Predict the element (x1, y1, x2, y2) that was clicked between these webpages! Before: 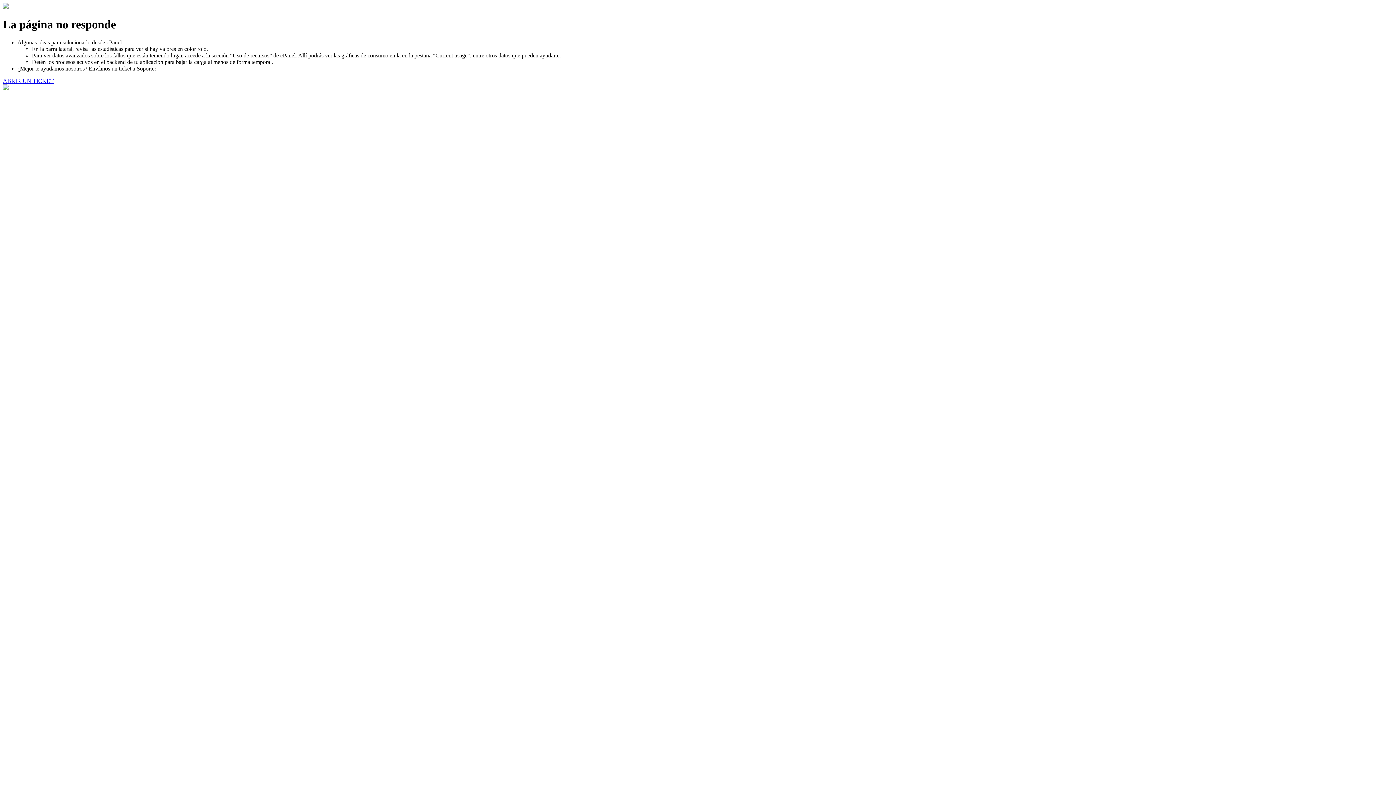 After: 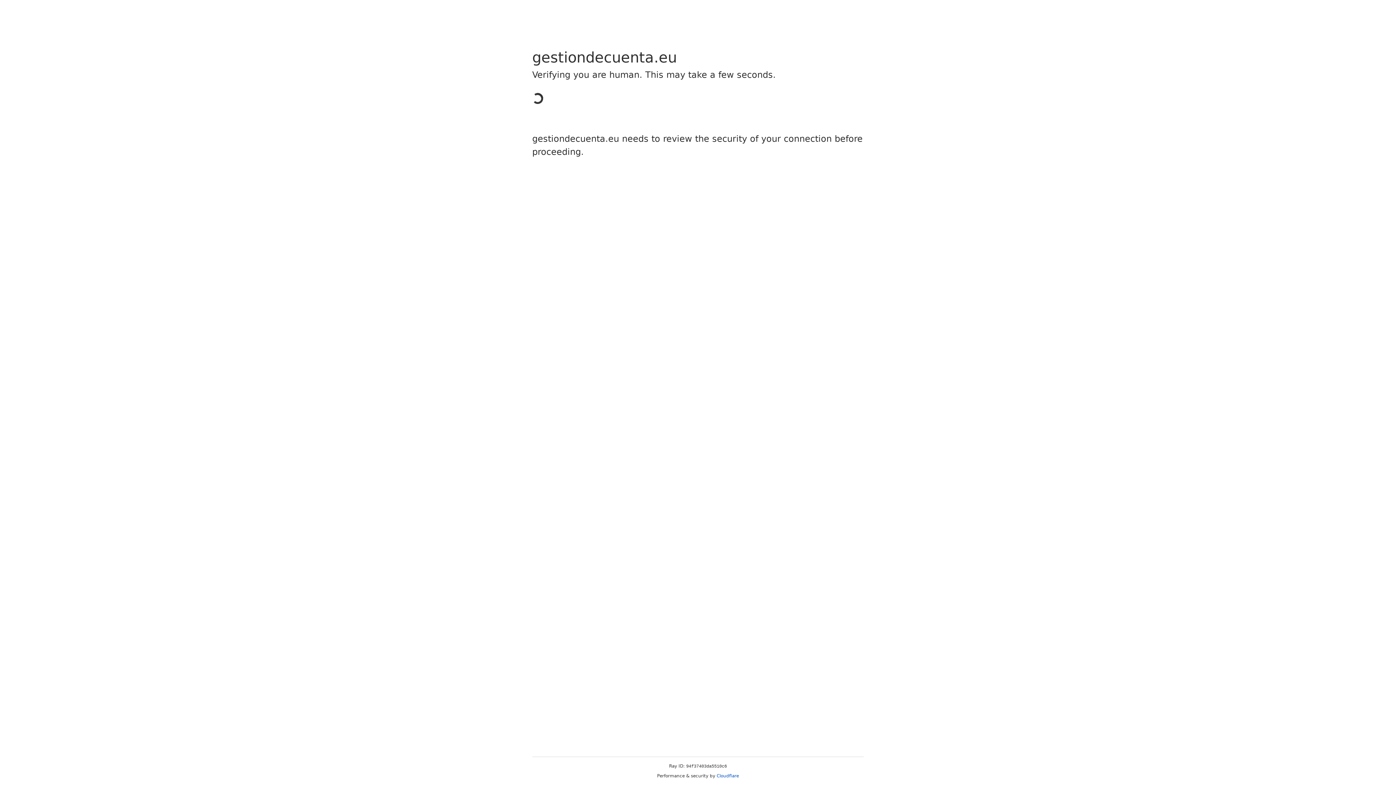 Action: bbox: (2, 77, 53, 83) label: ABRIR UN TICKET